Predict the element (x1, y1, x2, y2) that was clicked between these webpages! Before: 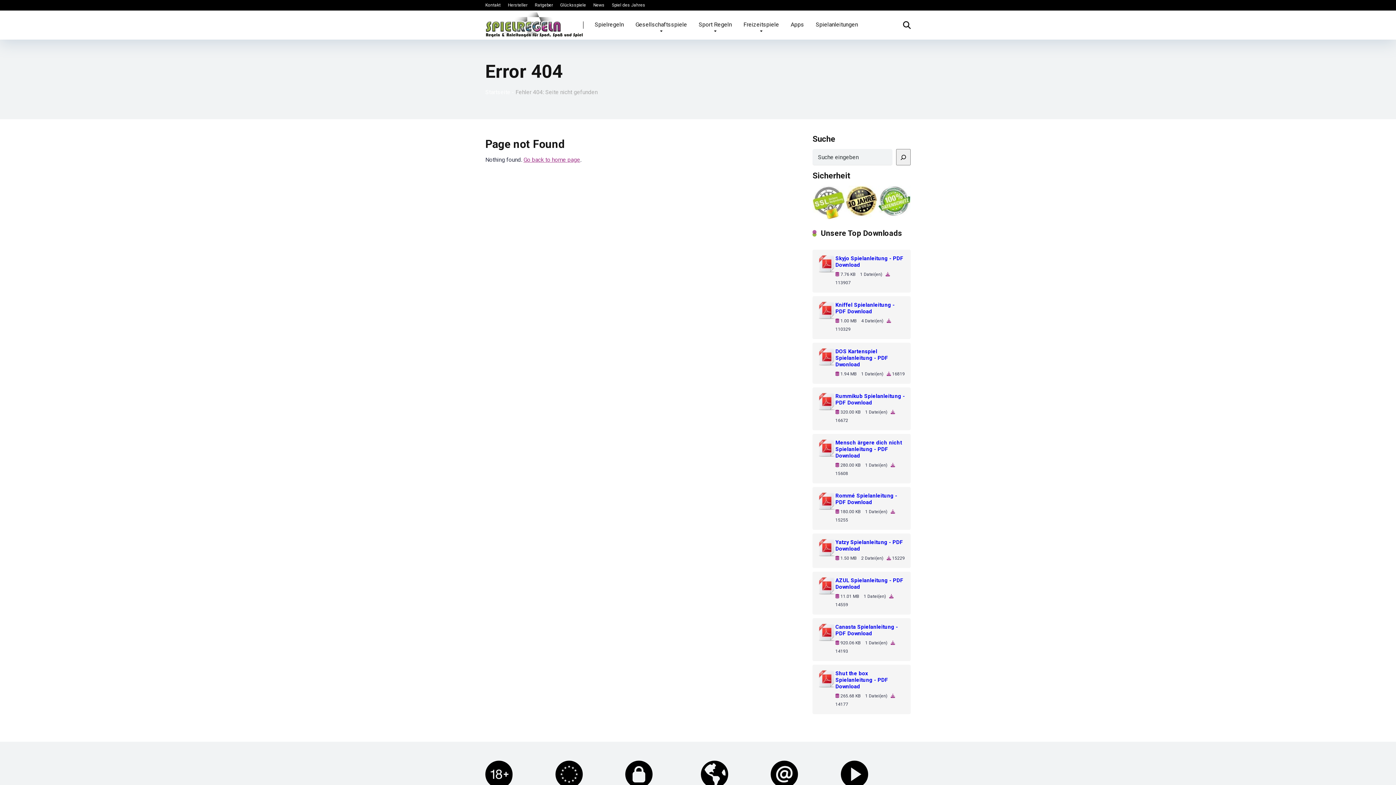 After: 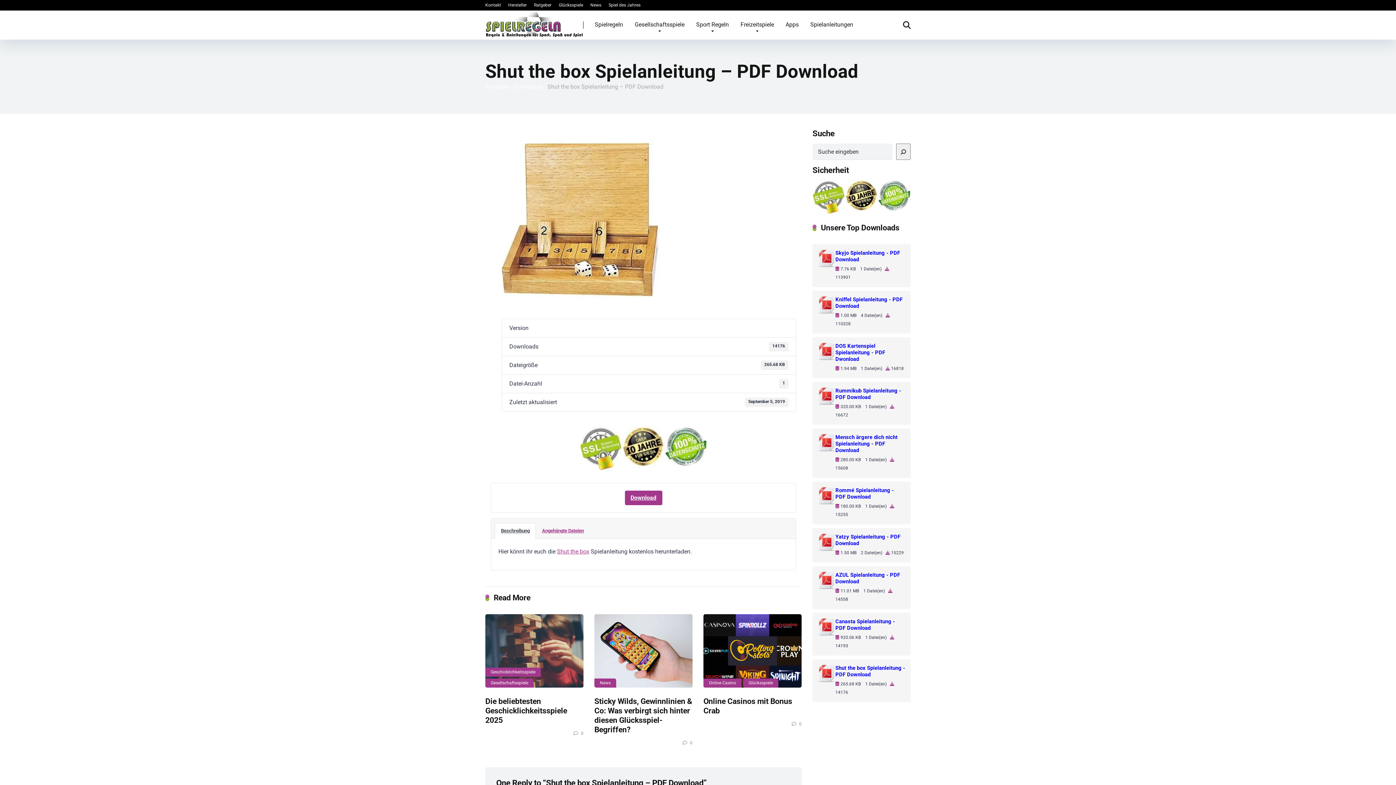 Action: bbox: (835, 670, 905, 690) label: Shut the box Spielanleitung - PDF Download